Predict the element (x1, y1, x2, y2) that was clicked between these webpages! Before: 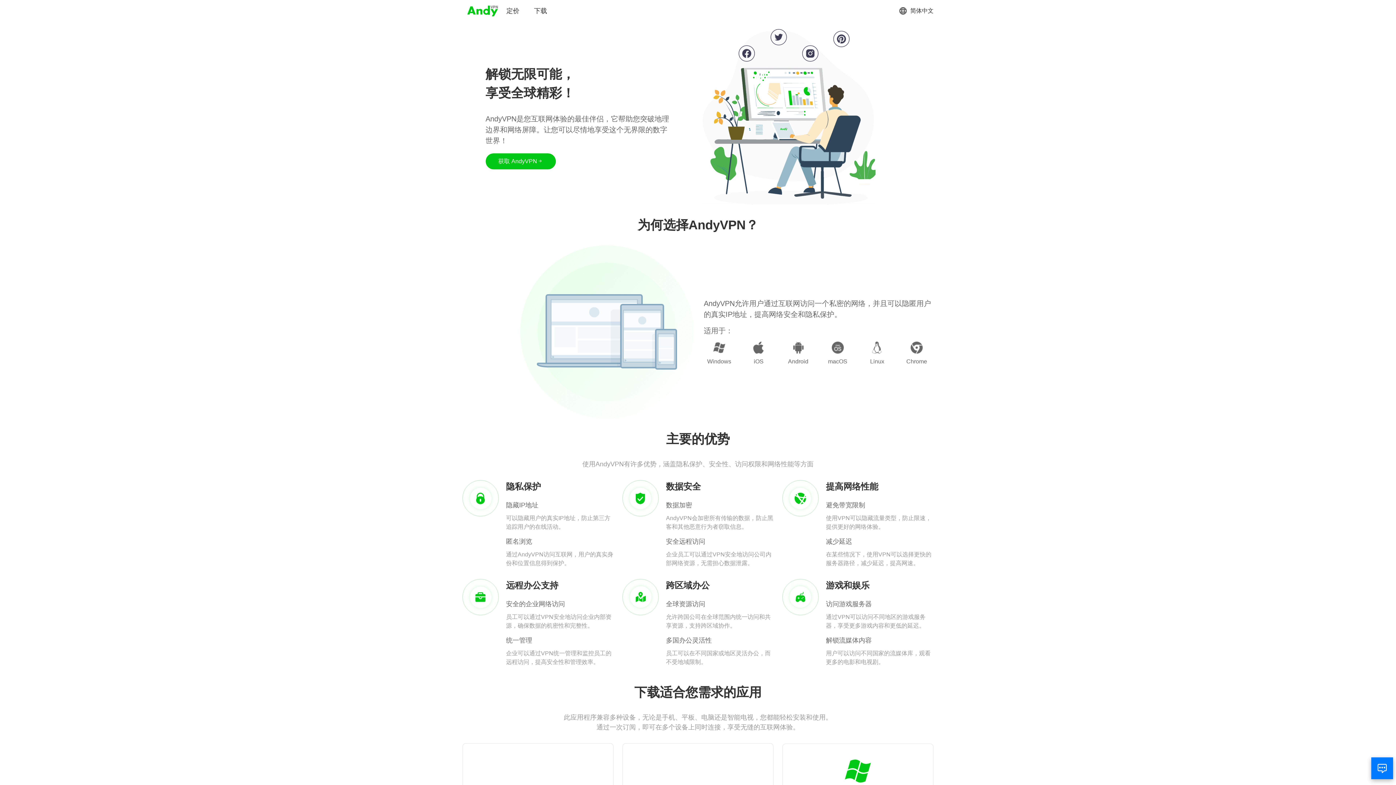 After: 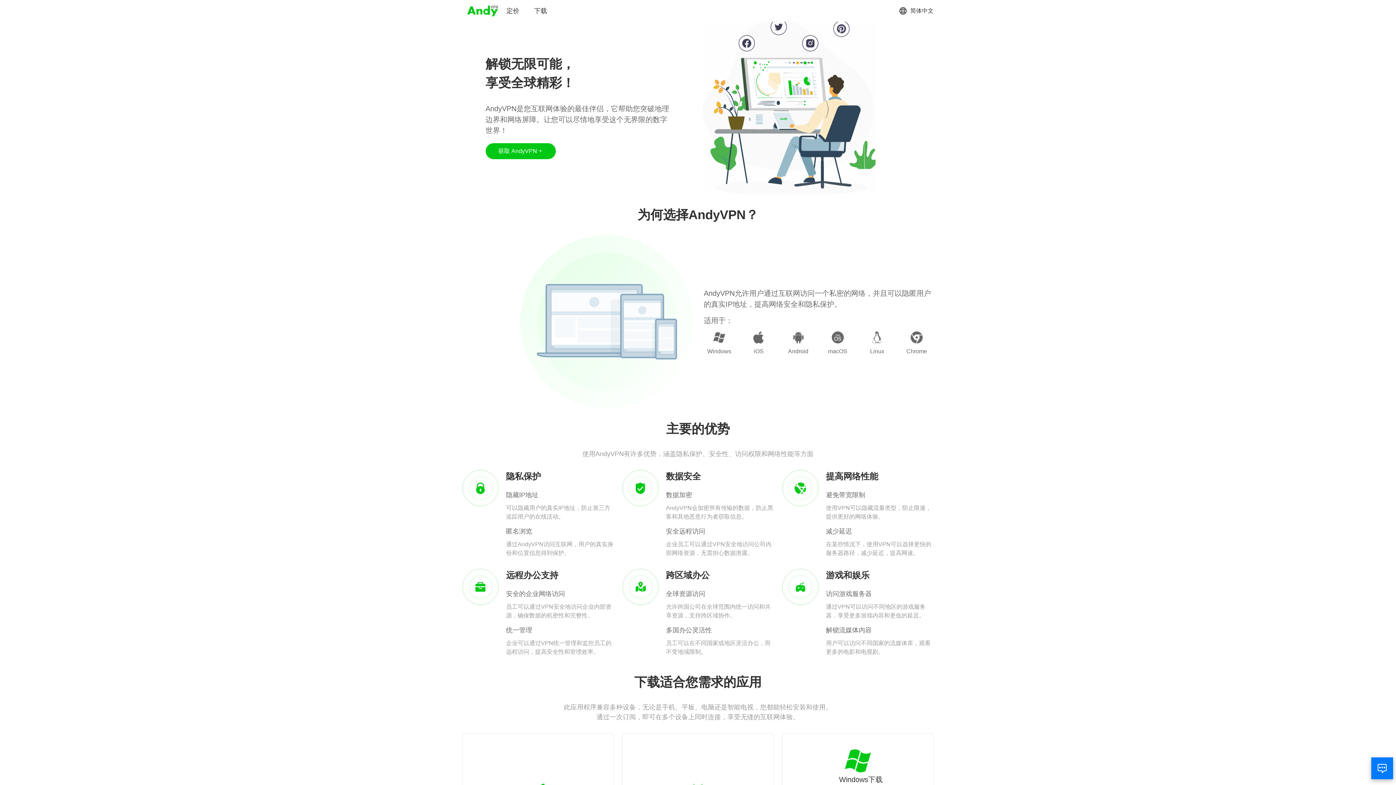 Action: label: Windows下载 bbox: (833, 758, 882, 795)